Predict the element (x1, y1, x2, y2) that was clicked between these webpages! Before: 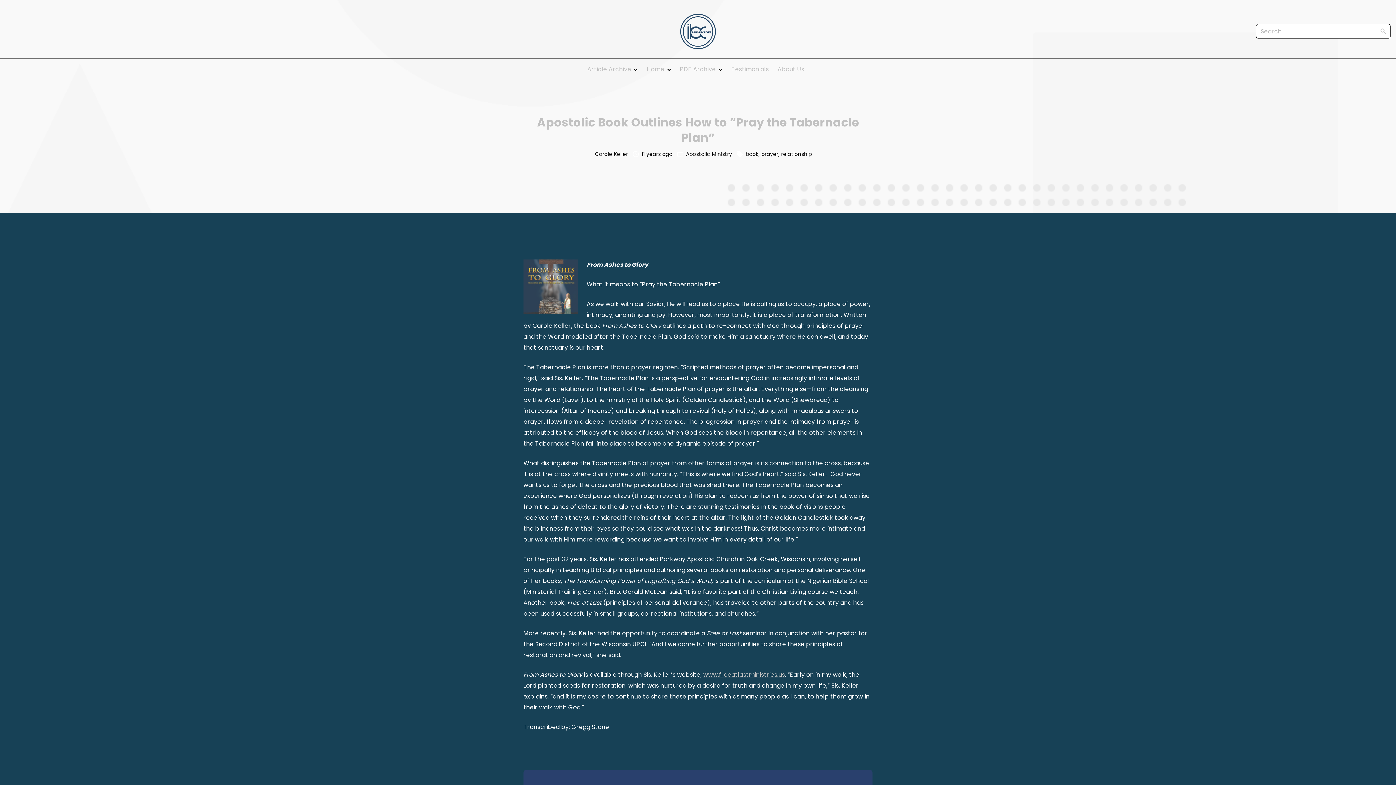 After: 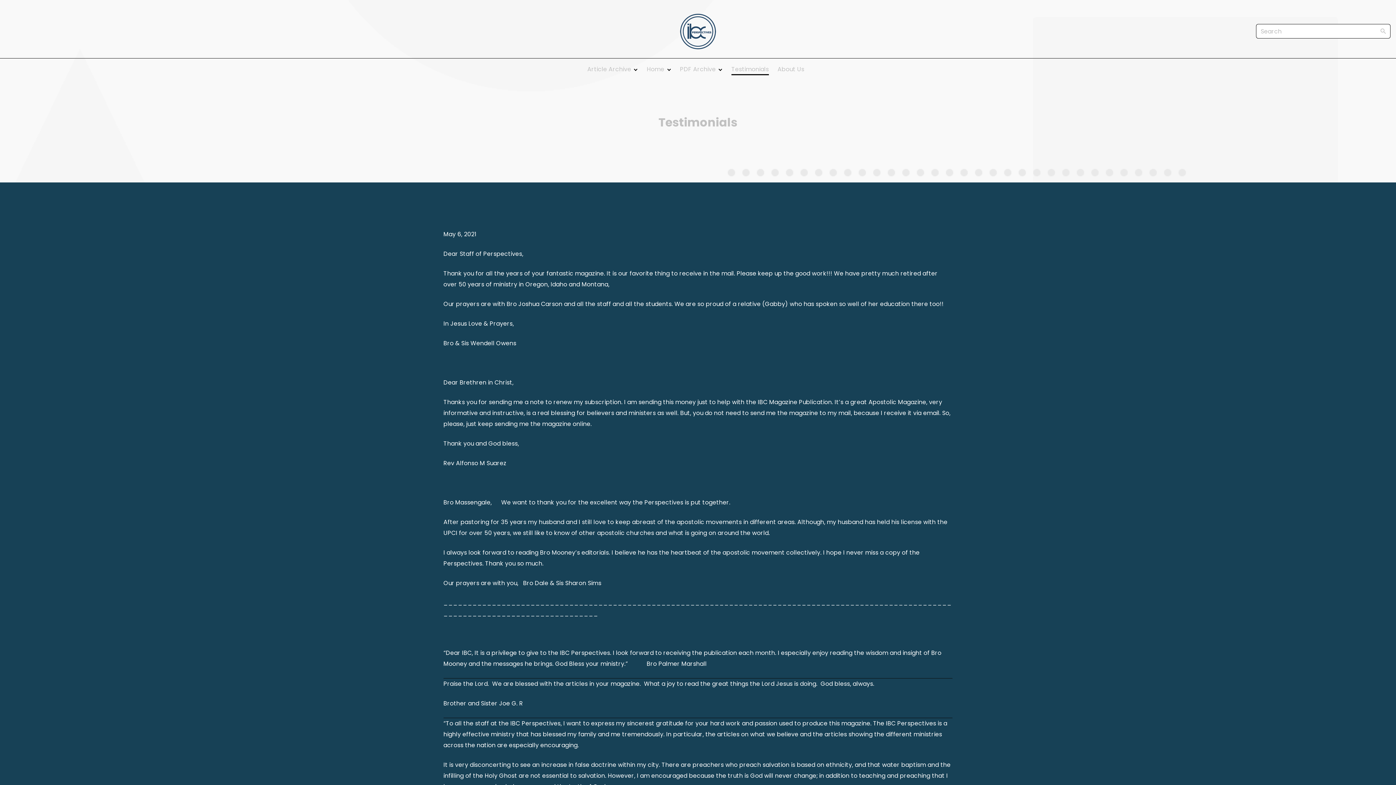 Action: bbox: (731, 63, 769, 75) label: Testimonials